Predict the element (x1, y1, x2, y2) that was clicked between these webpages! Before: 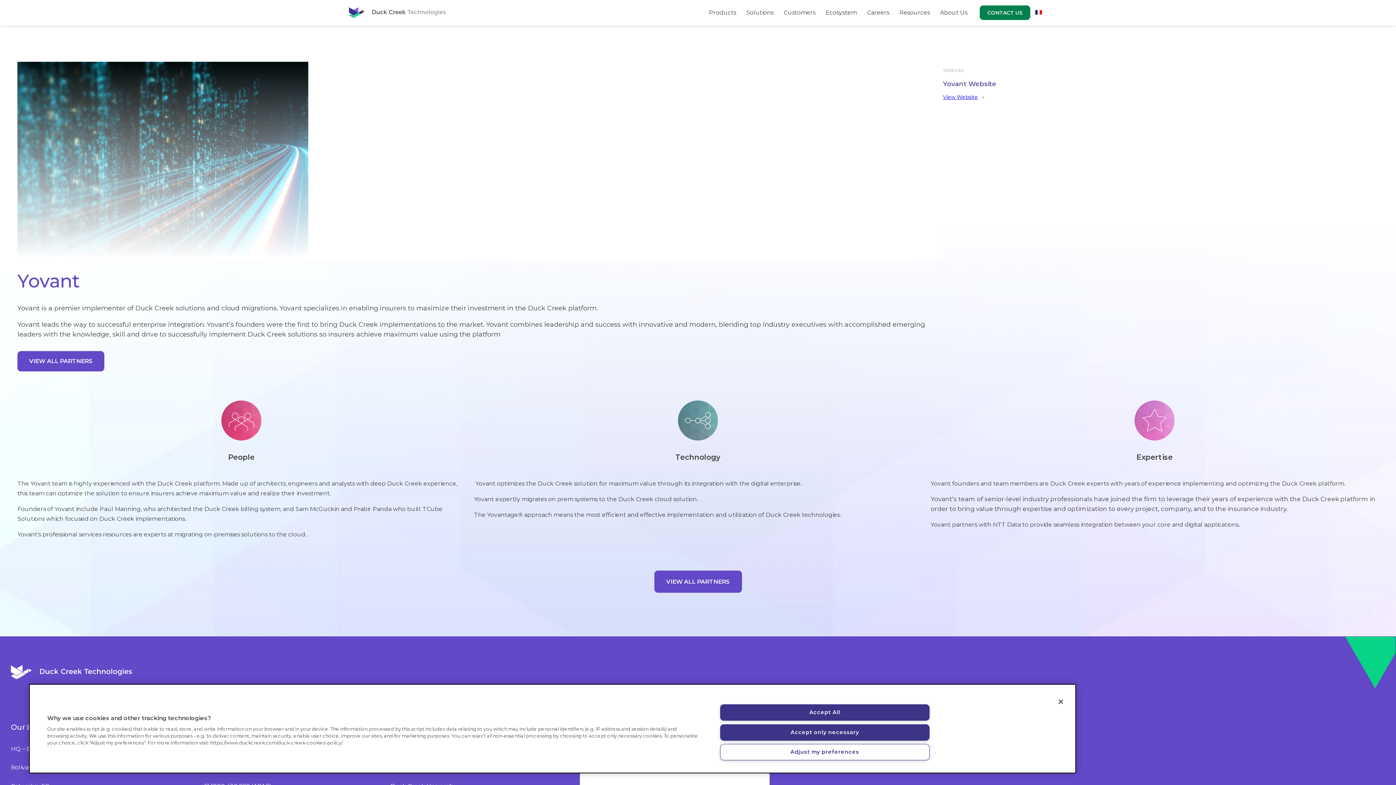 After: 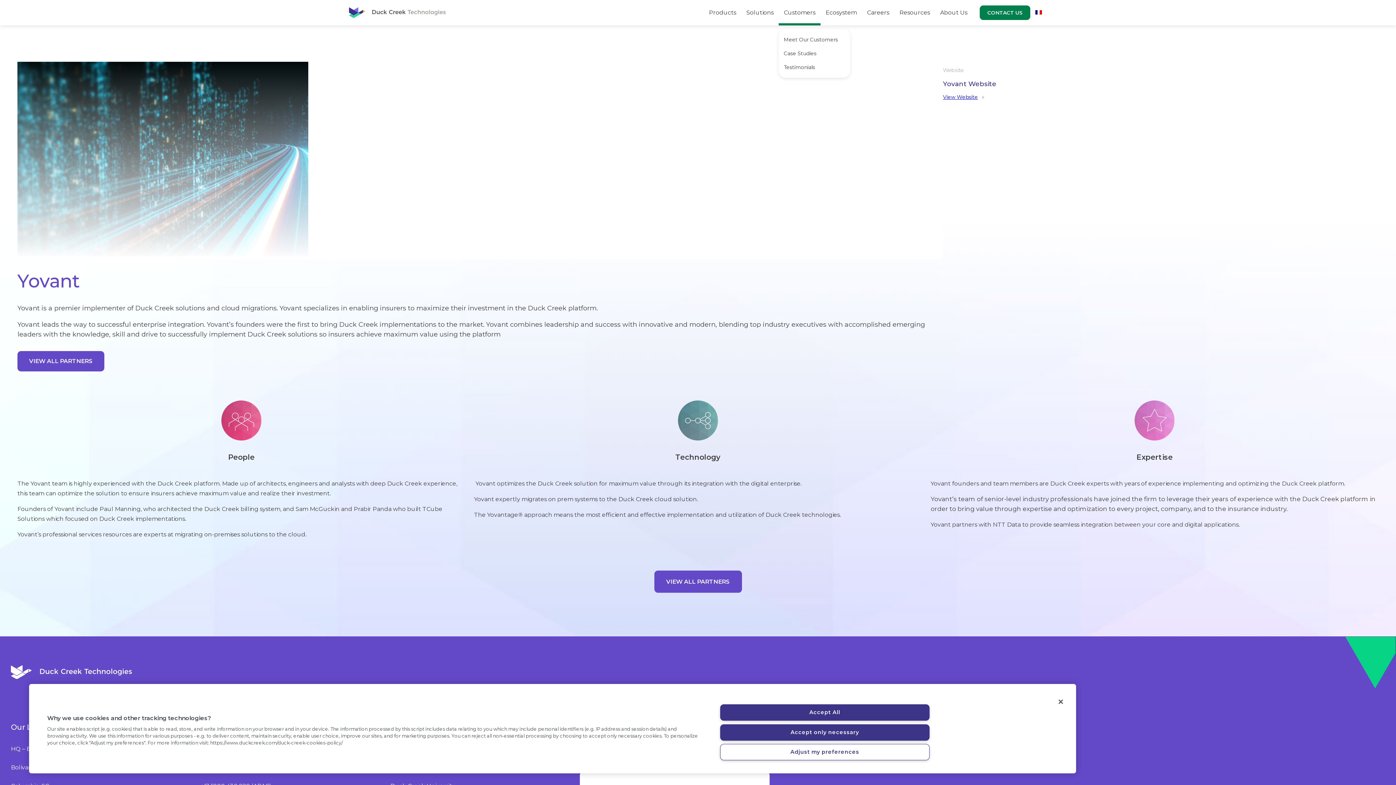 Action: label: Customers bbox: (778, 5, 820, 20)